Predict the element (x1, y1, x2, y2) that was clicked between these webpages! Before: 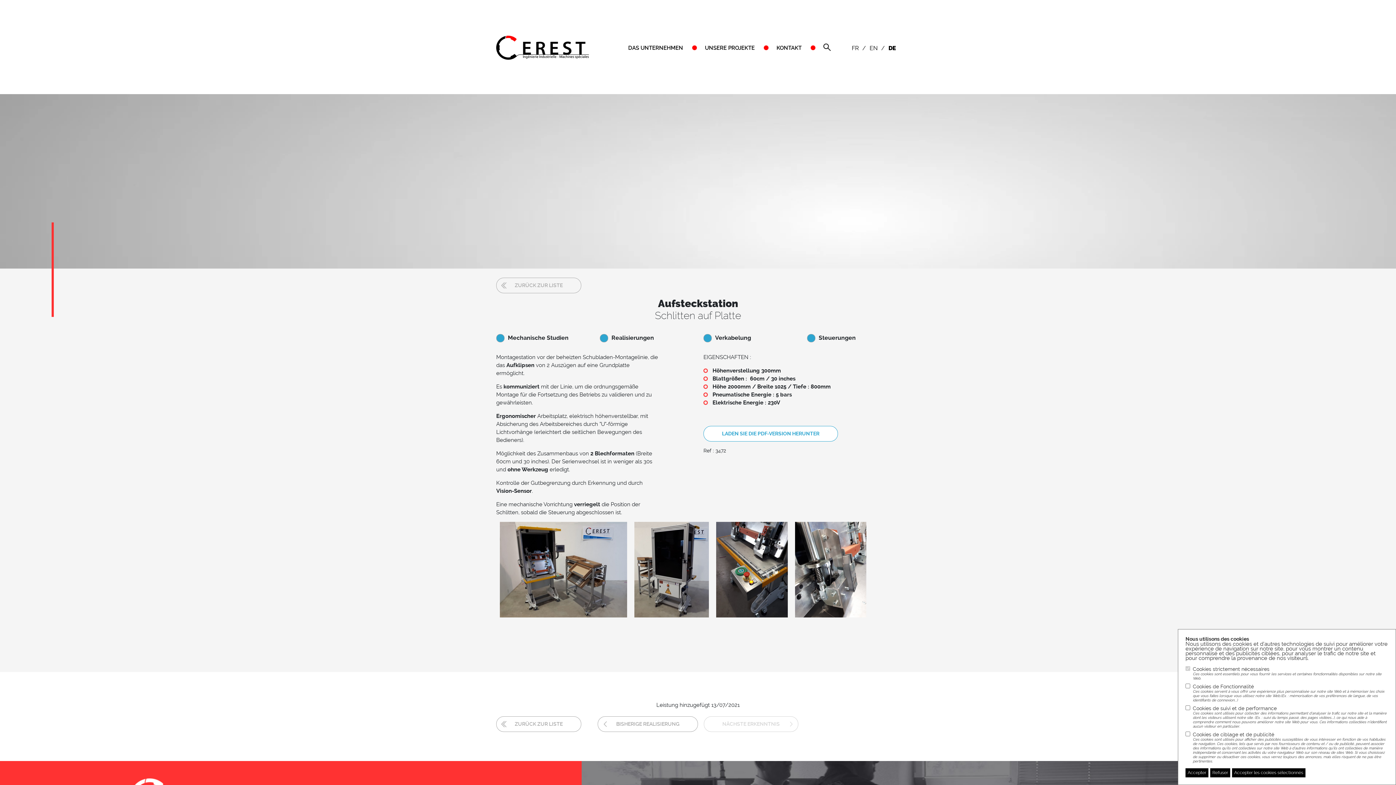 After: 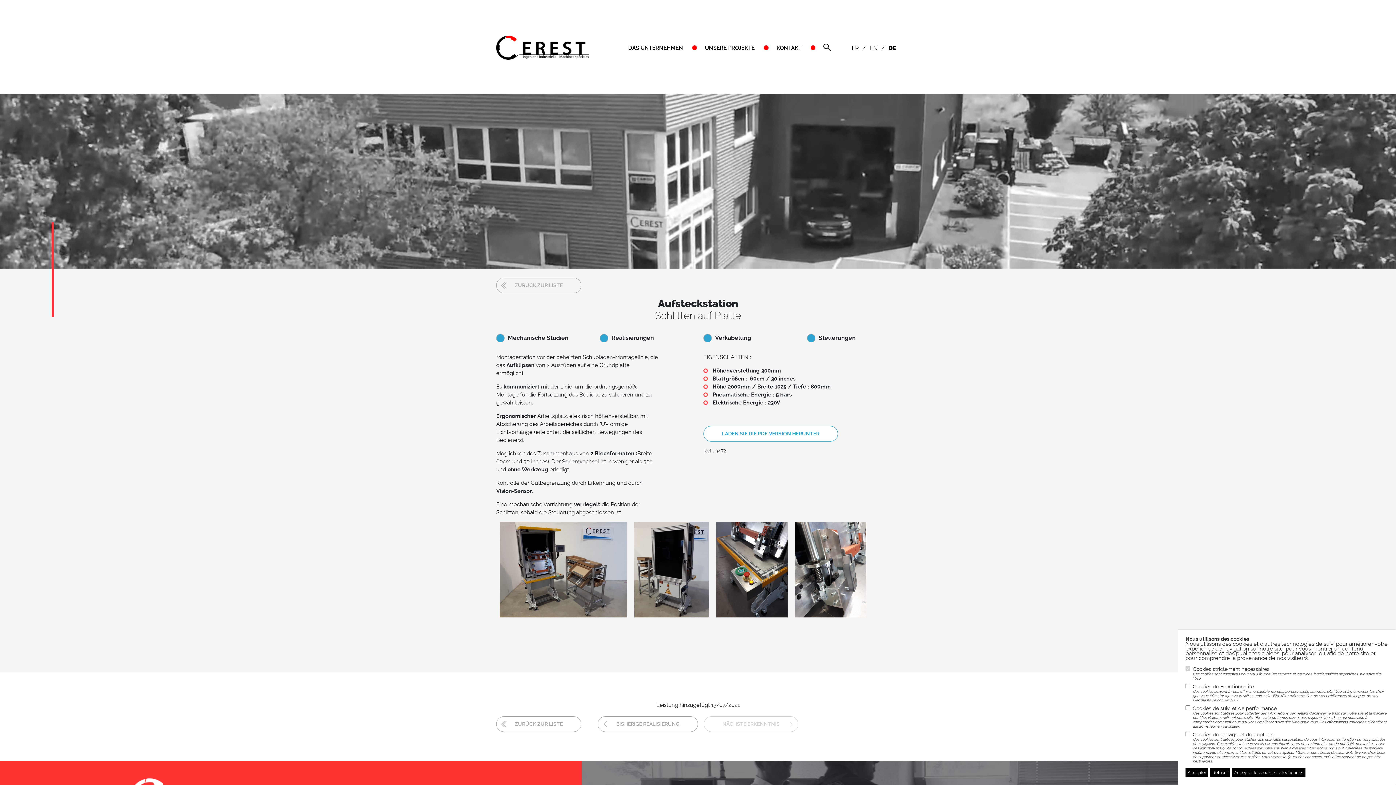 Action: label: / bbox: (881, 0, 885, 95)